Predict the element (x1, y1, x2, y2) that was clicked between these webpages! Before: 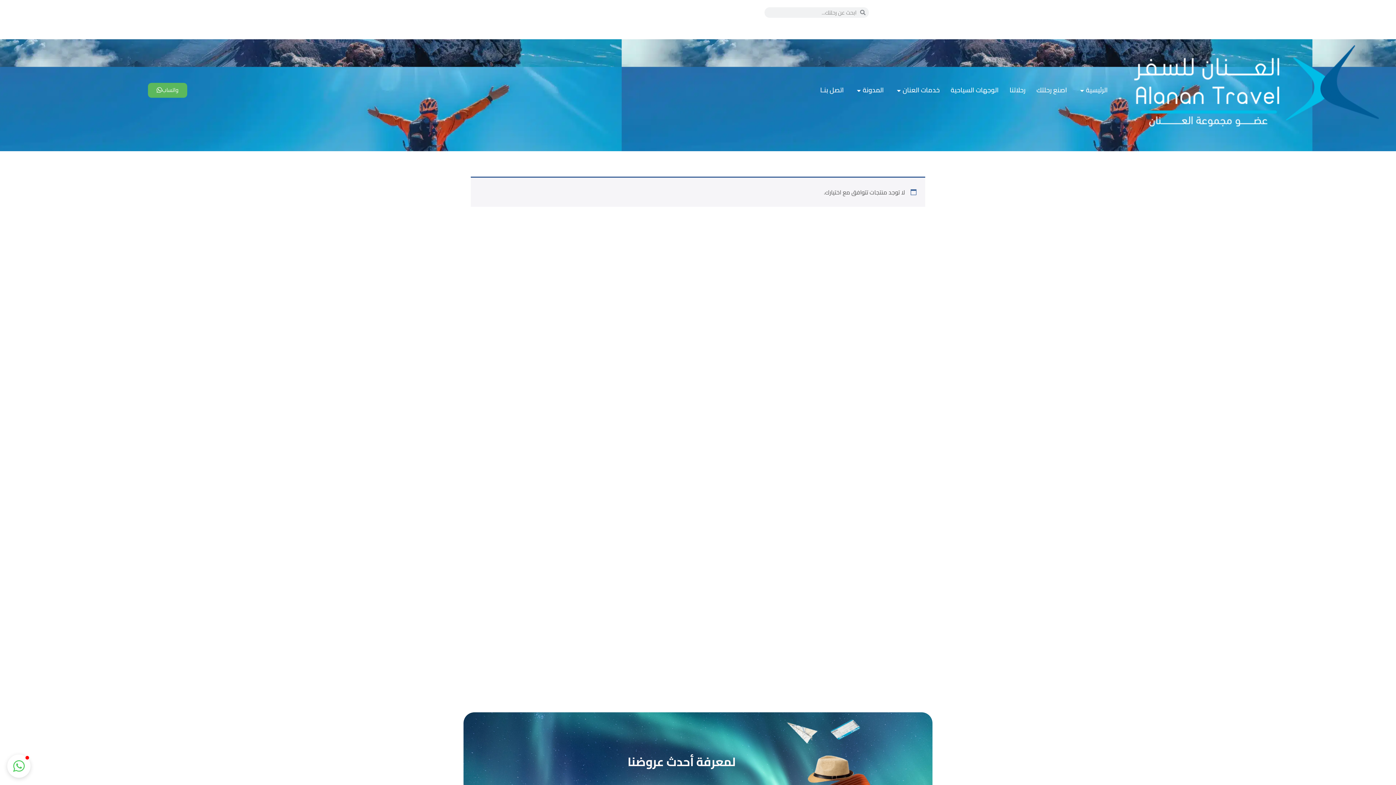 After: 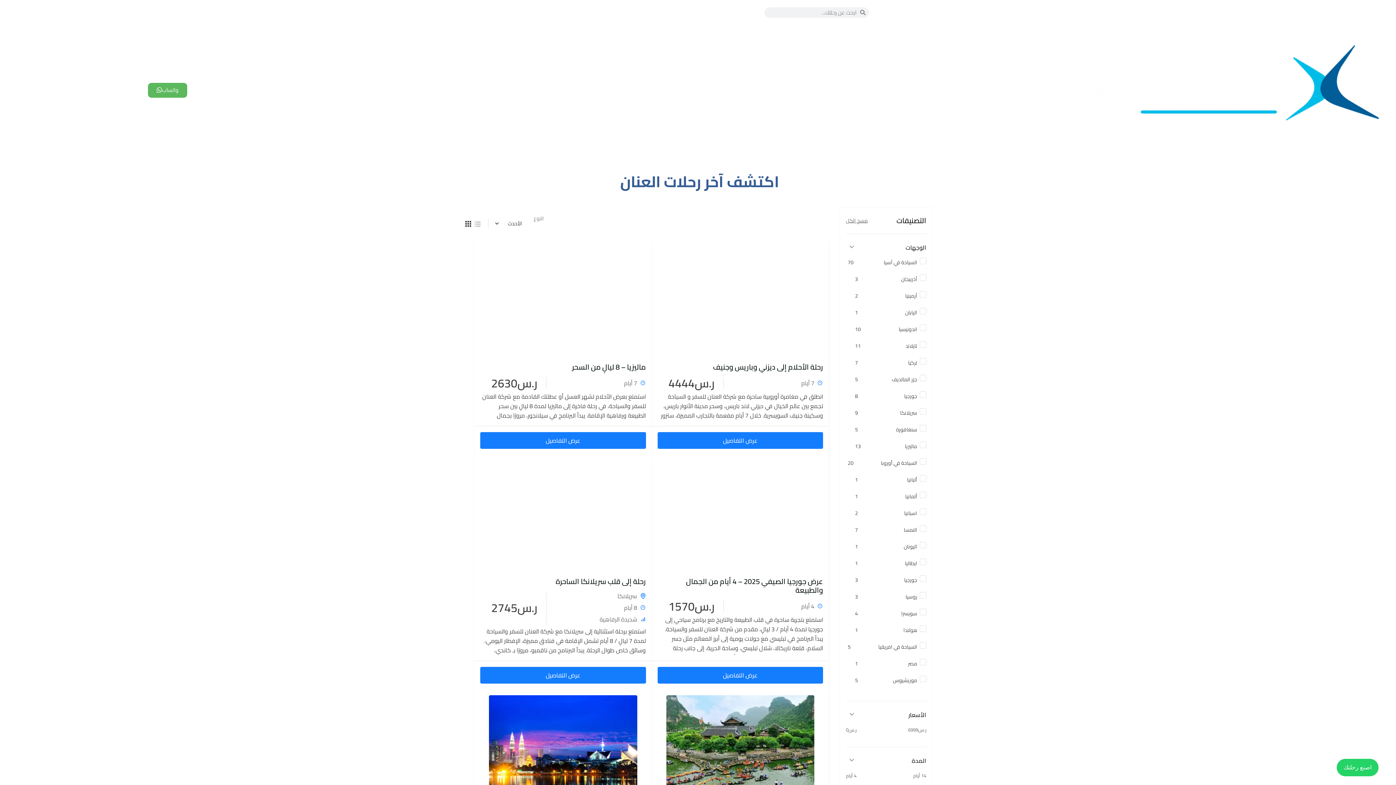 Action: label: رحلاتنا bbox: (1004, 78, 1031, 101)